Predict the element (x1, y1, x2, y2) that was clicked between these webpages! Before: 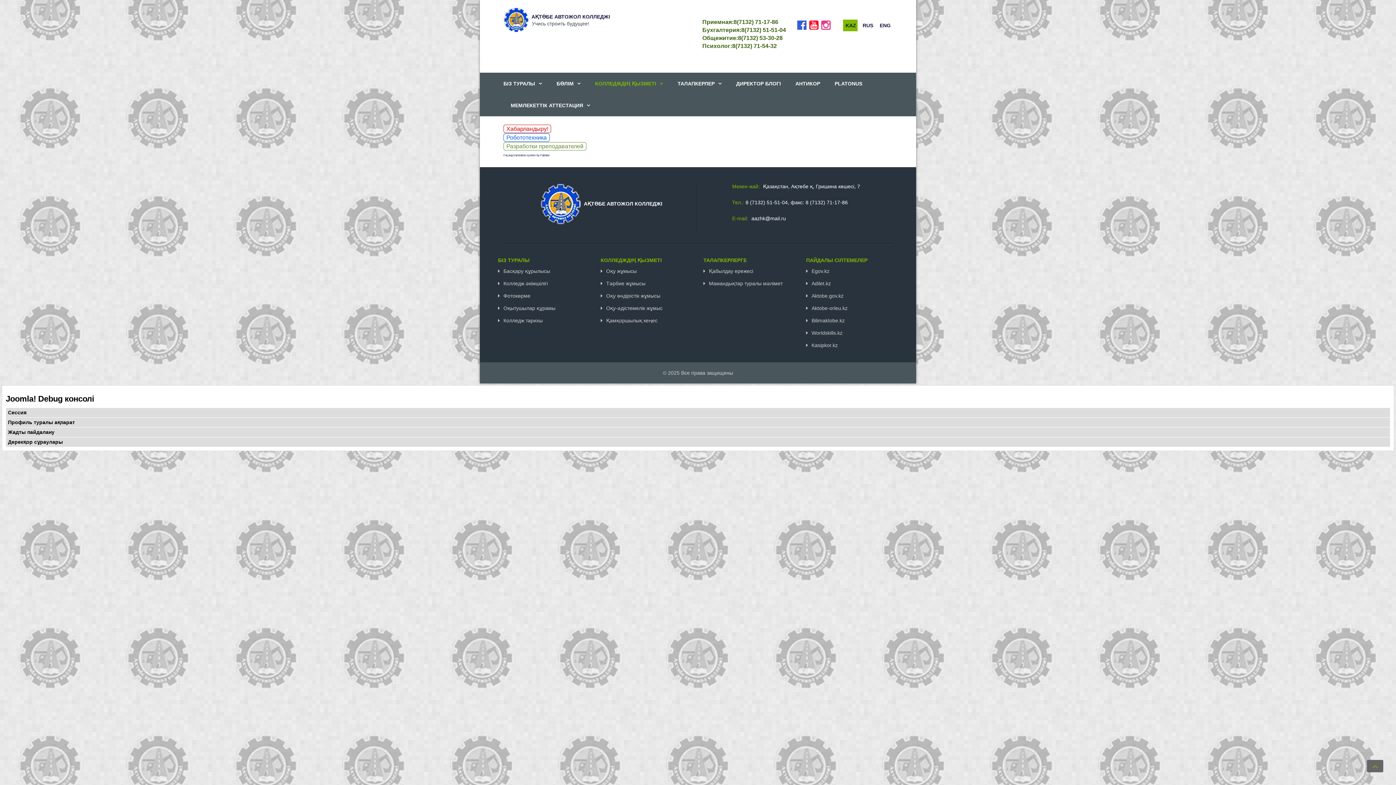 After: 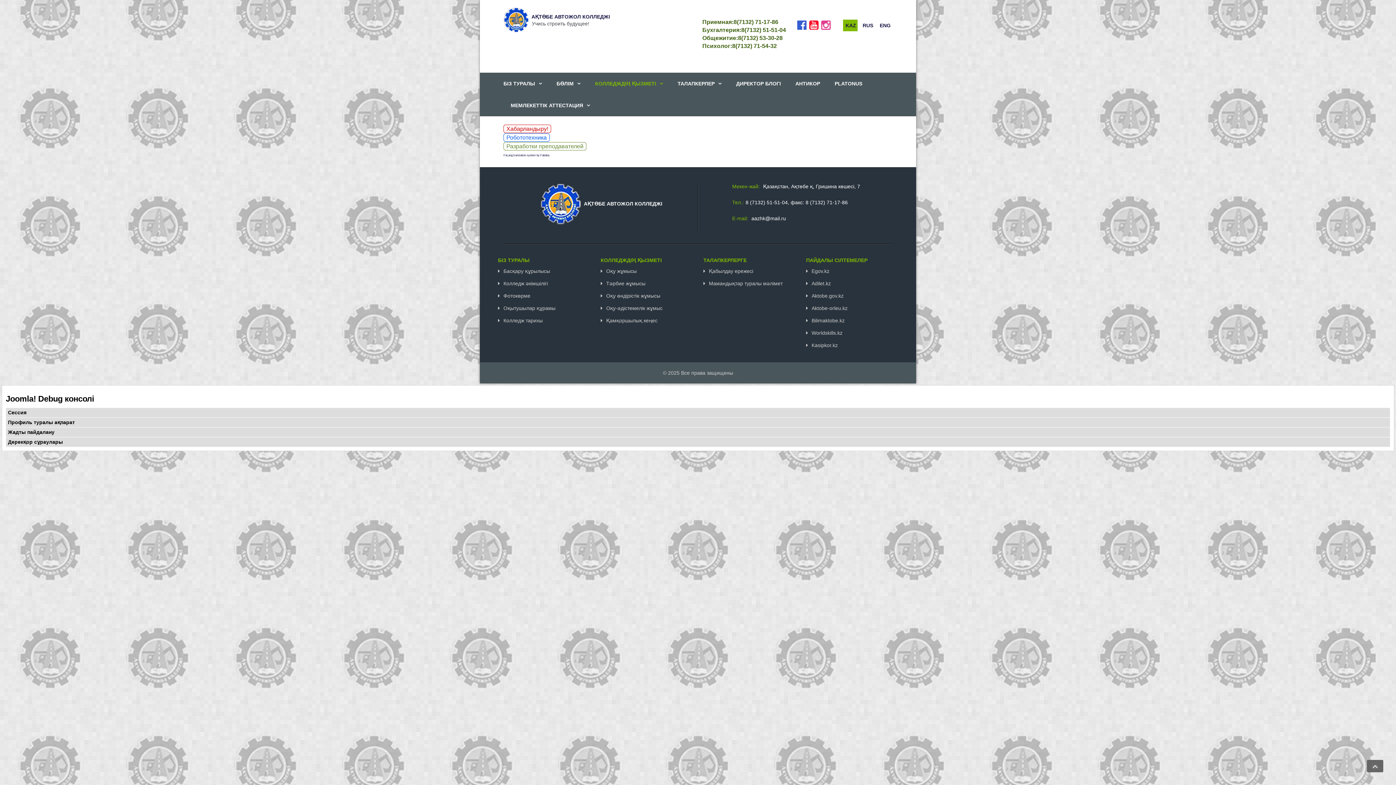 Action: bbox: (1367, 760, 1383, 772)